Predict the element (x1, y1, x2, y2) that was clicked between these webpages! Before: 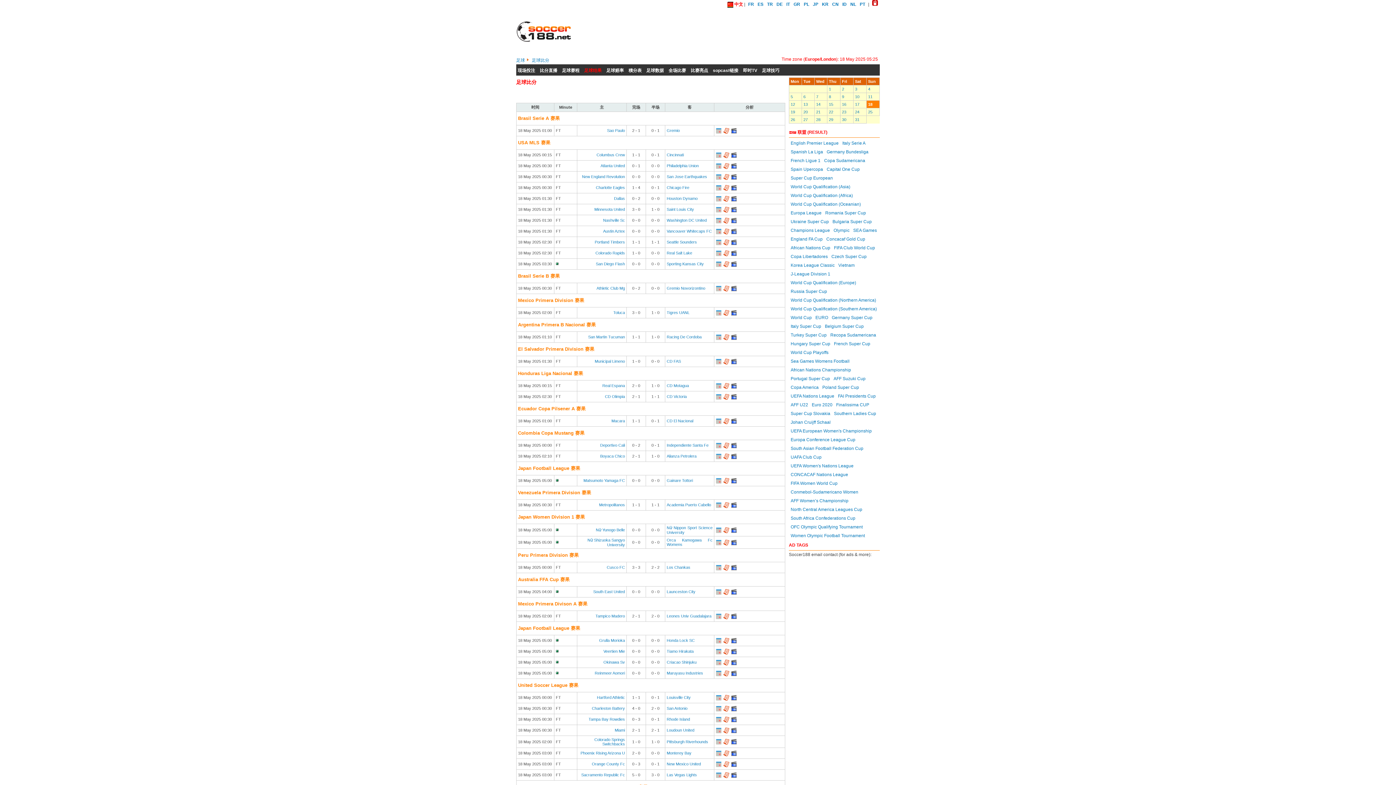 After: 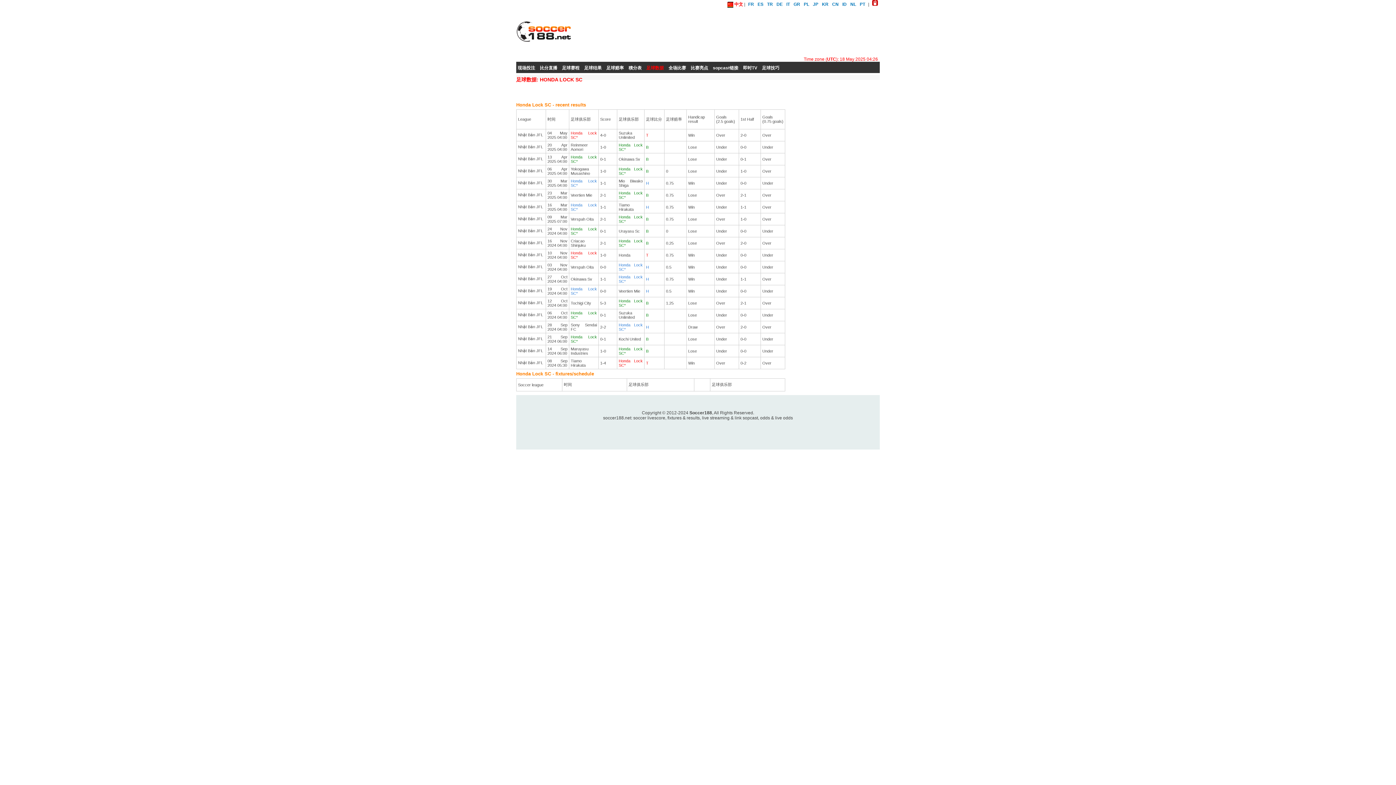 Action: label: Honda Lock SC bbox: (666, 638, 694, 642)